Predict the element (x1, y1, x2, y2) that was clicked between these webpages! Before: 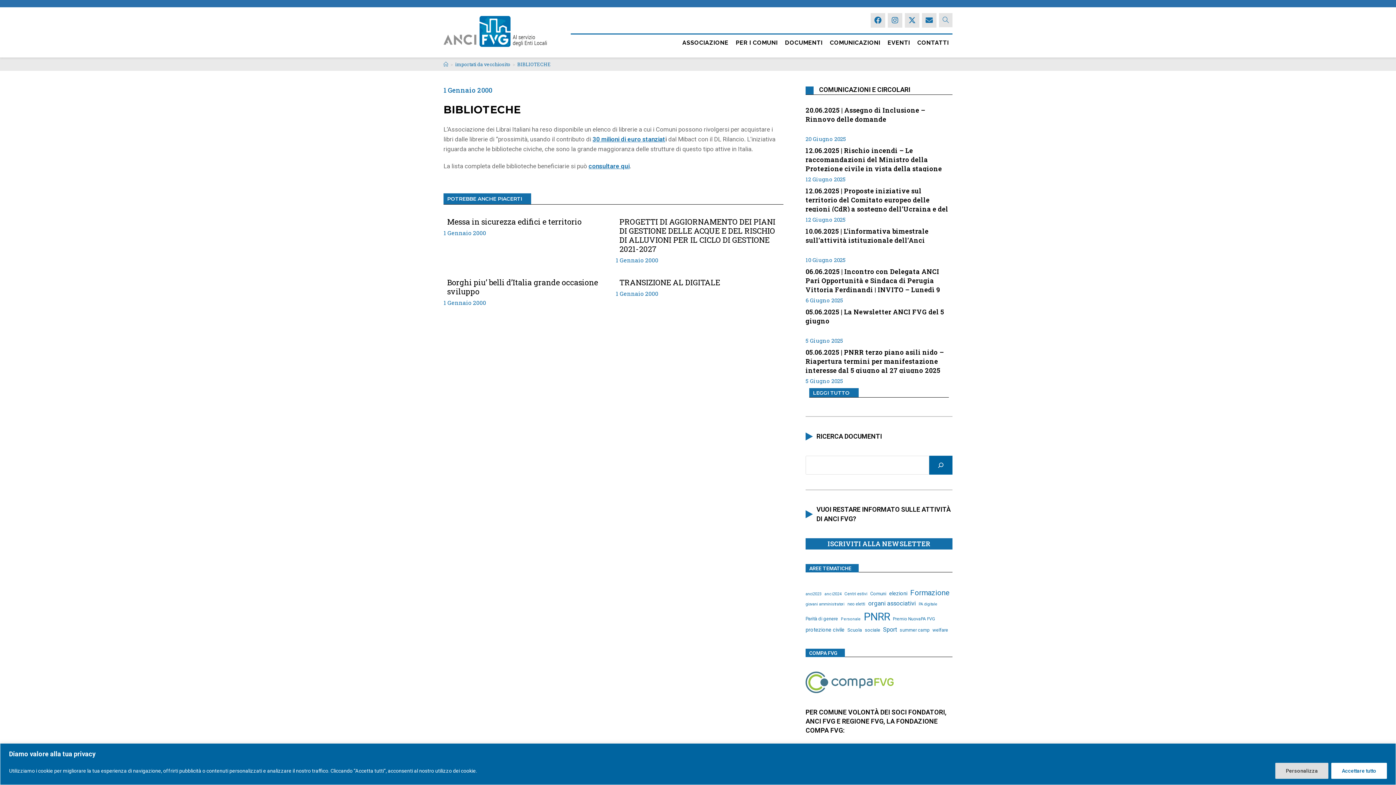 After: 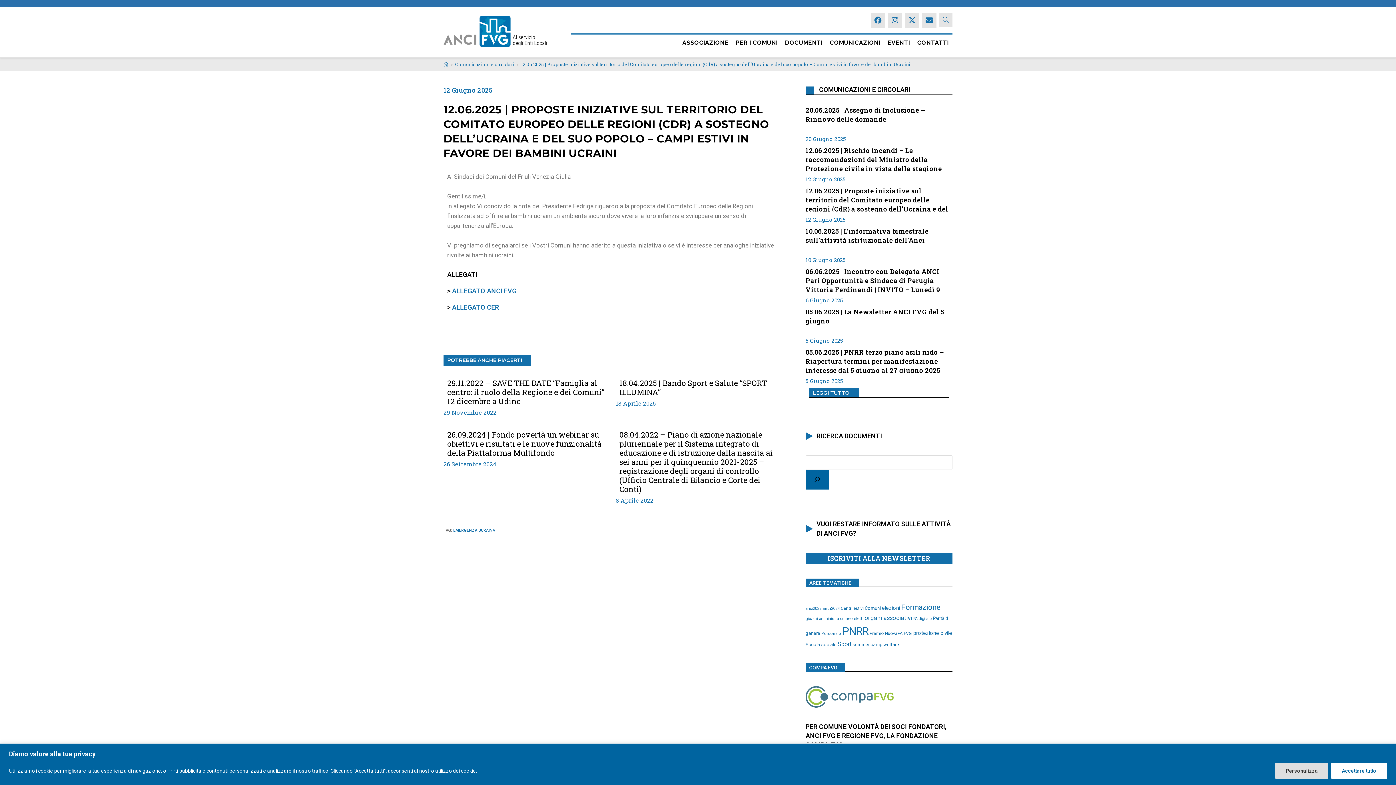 Action: label: 12.06.2025 | Proposte iniziative sul territorio del Comitato europeo delle regioni (CdR) a sostegno dell’Ucraina e del suo popolo – Campi estivi in favore dei bambini Ucraini bbox: (805, 186, 952, 212)